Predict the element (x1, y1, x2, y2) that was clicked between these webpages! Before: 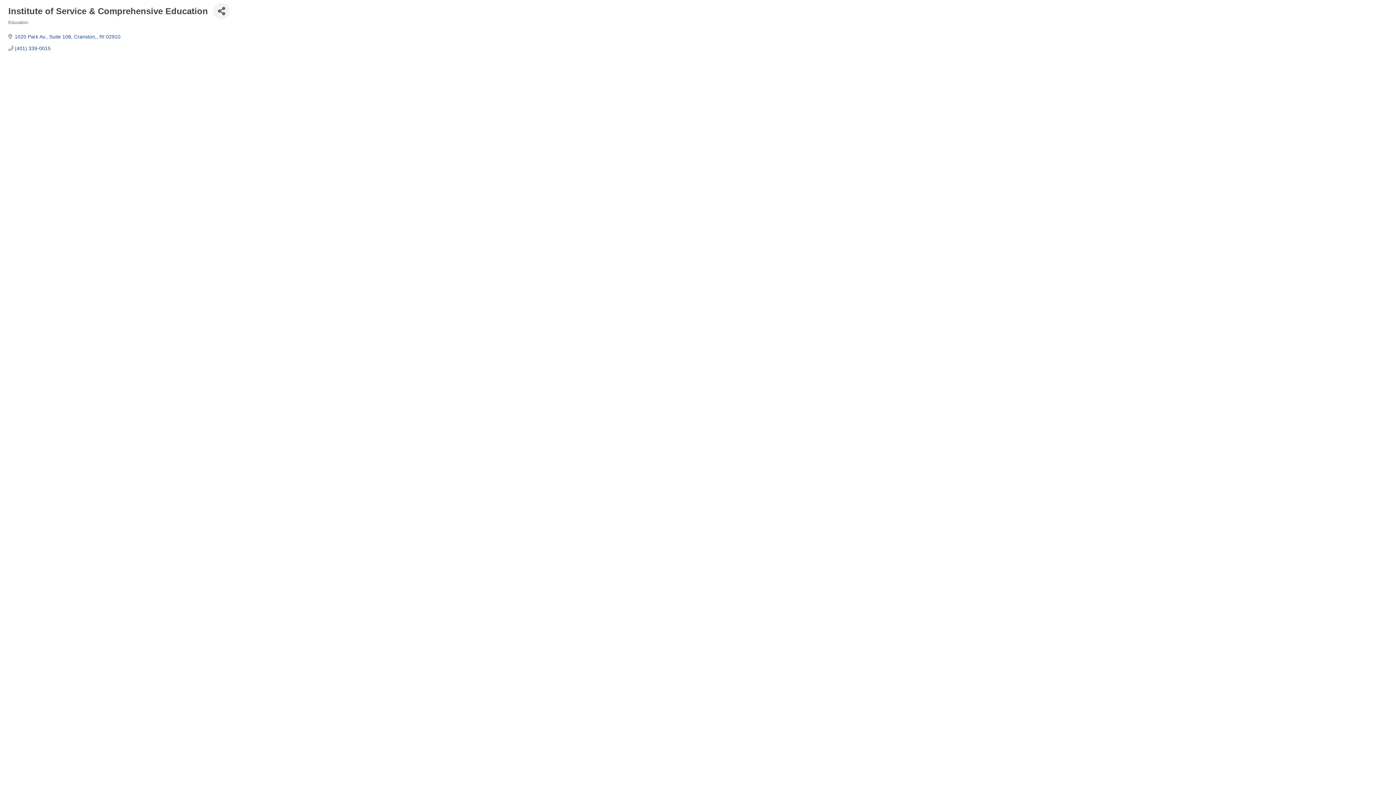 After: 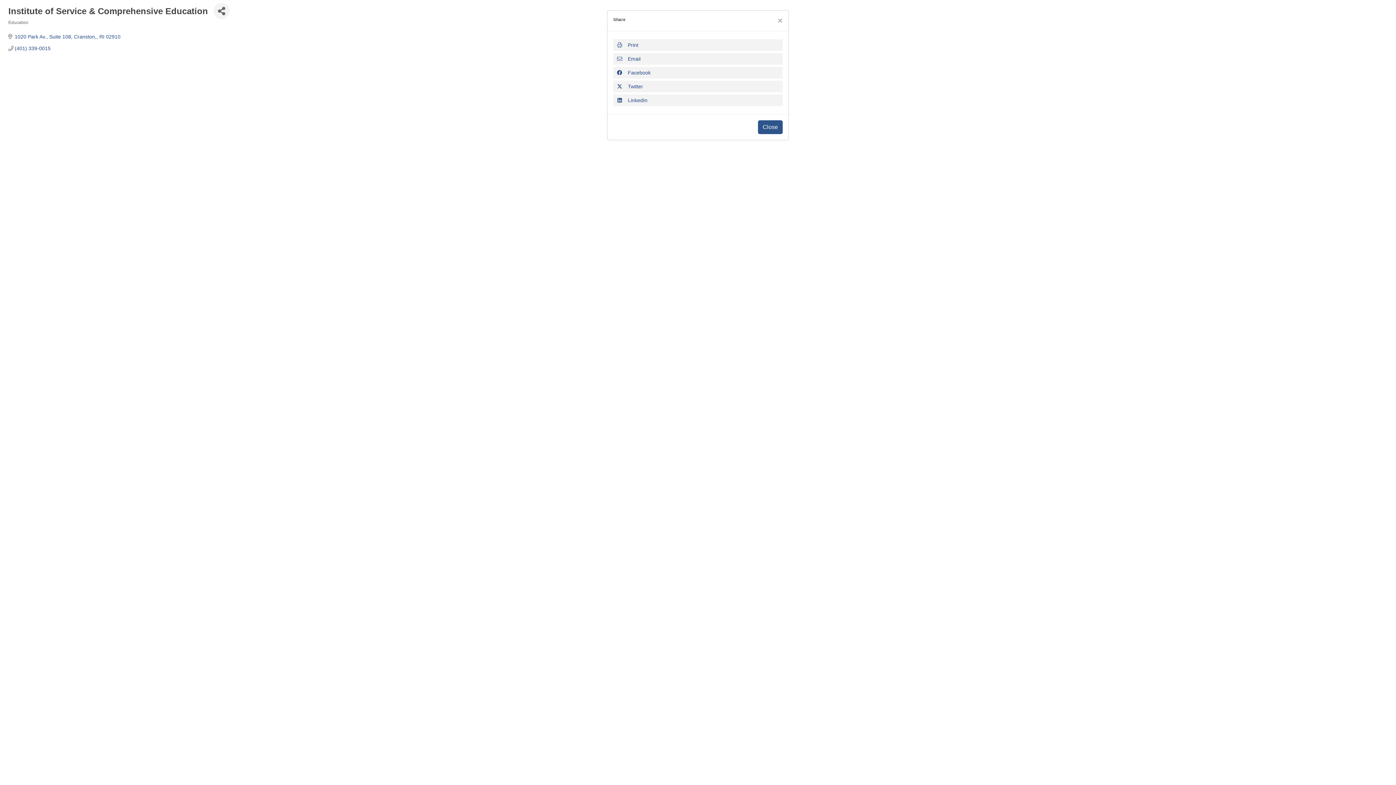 Action: label: Share Button bbox: (213, 2, 229, 19)